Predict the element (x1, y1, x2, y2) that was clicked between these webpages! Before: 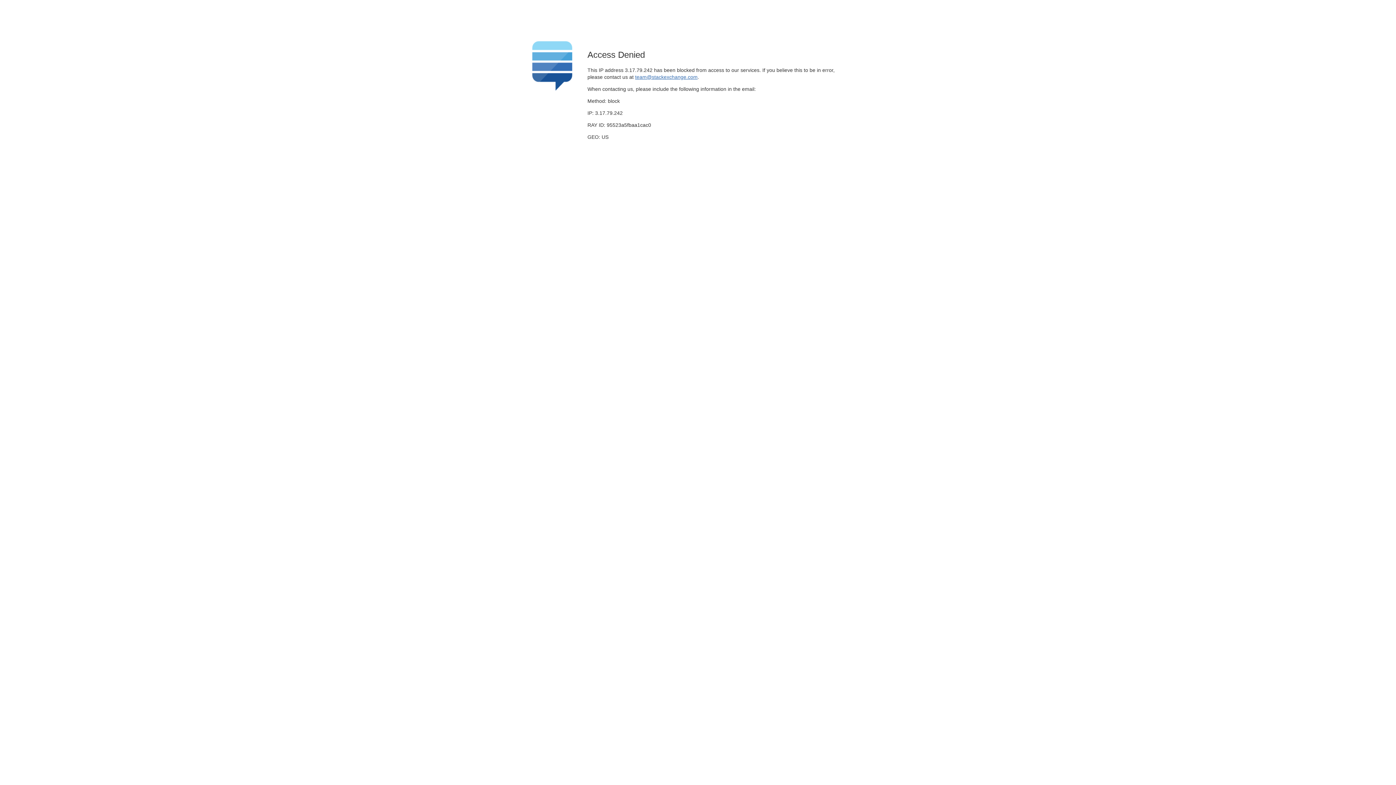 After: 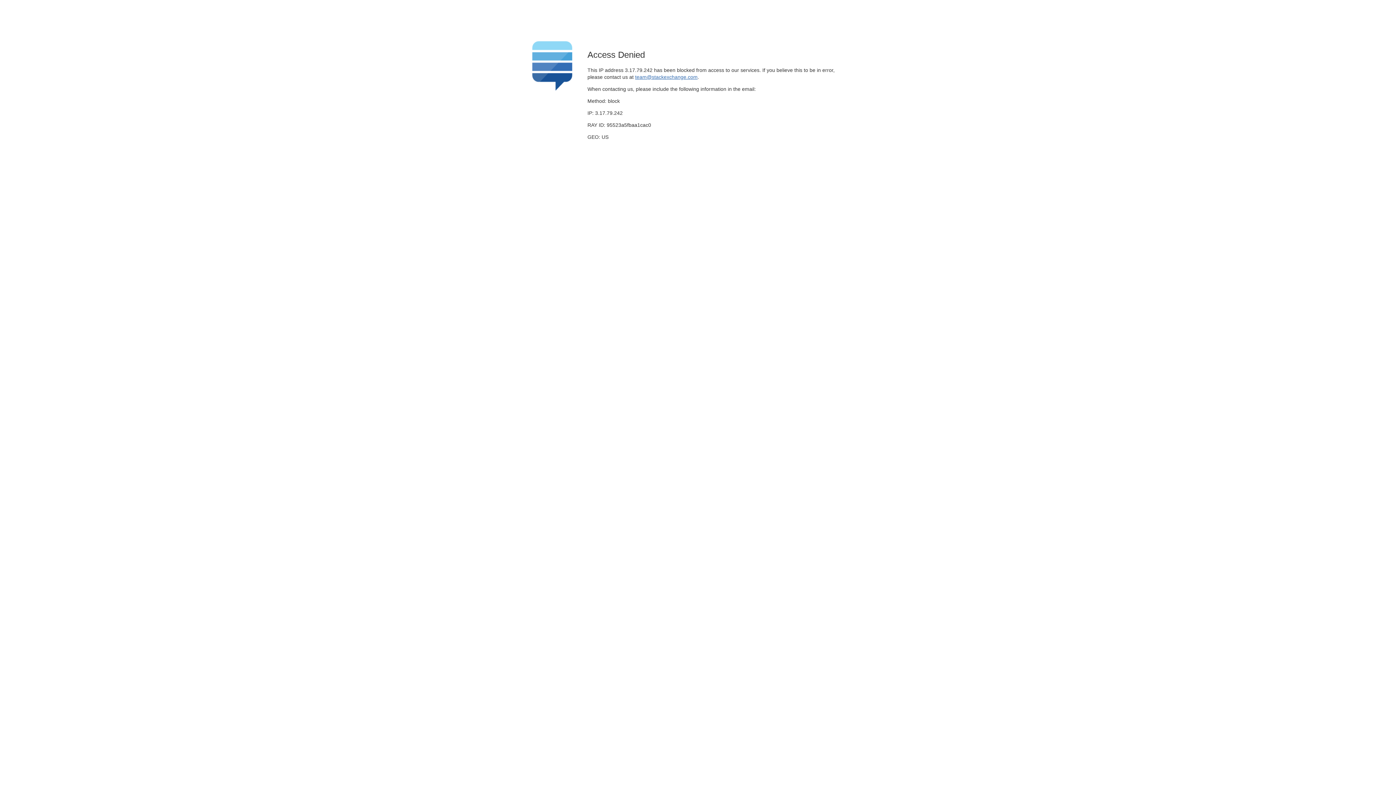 Action: bbox: (635, 74, 697, 79) label: team@stackexchange.com